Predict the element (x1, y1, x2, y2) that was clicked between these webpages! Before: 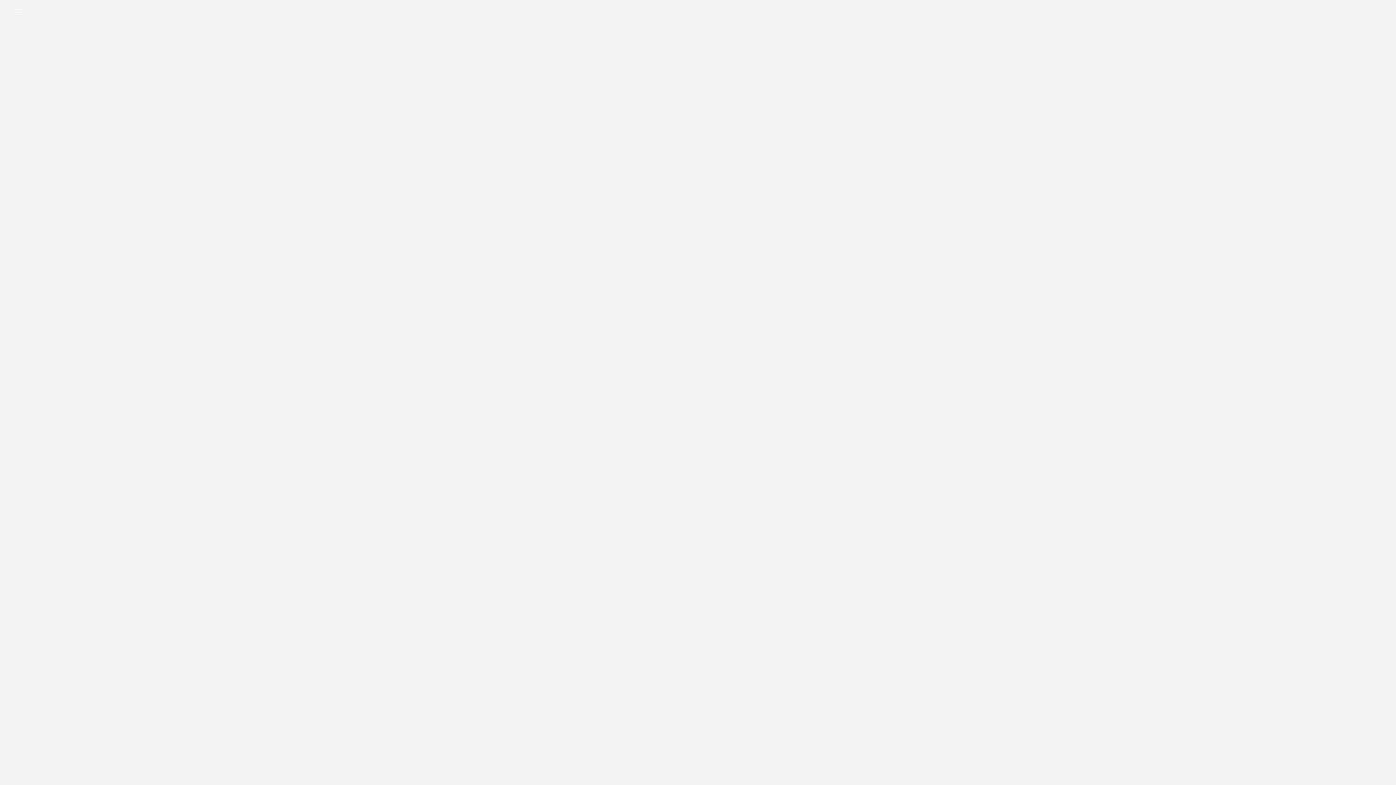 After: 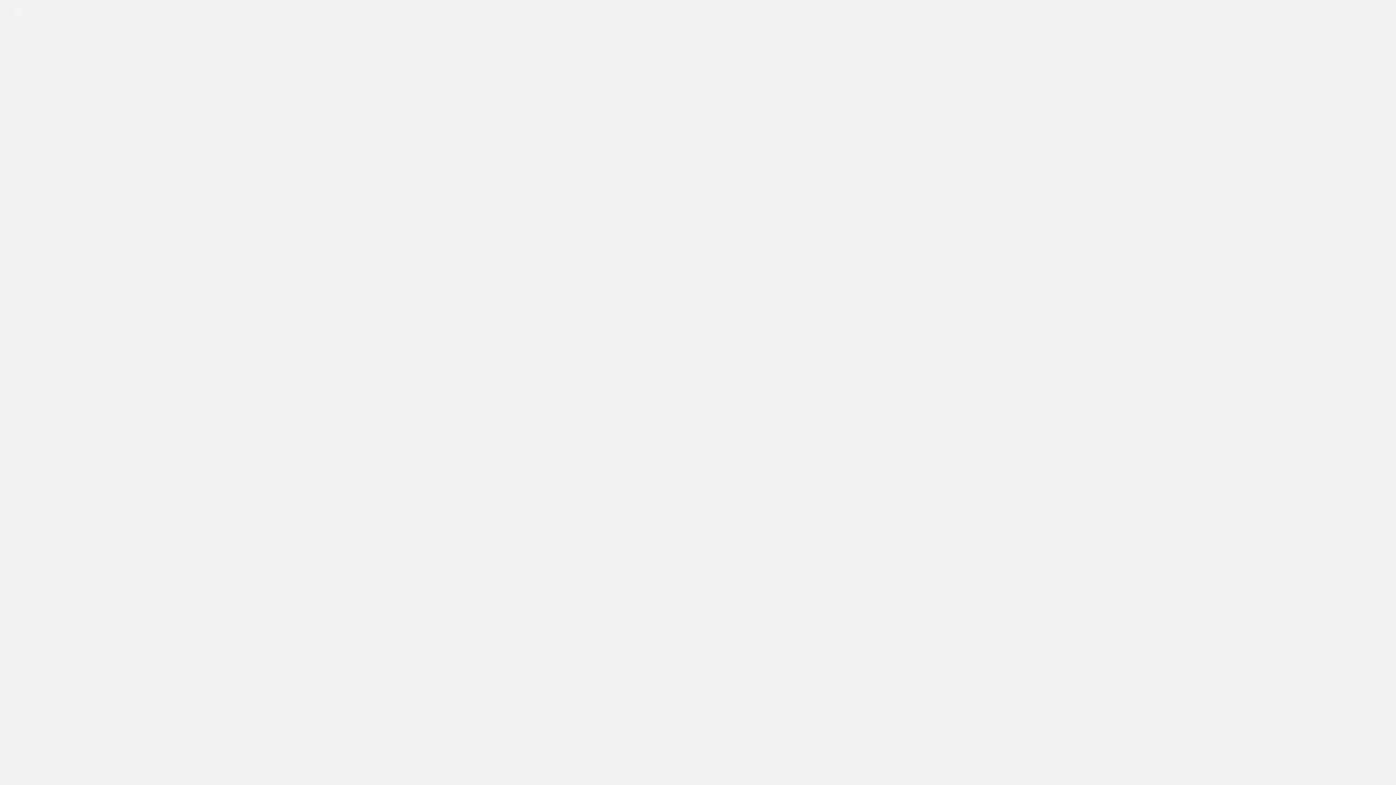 Action: bbox: (0, 0, 30, 21)